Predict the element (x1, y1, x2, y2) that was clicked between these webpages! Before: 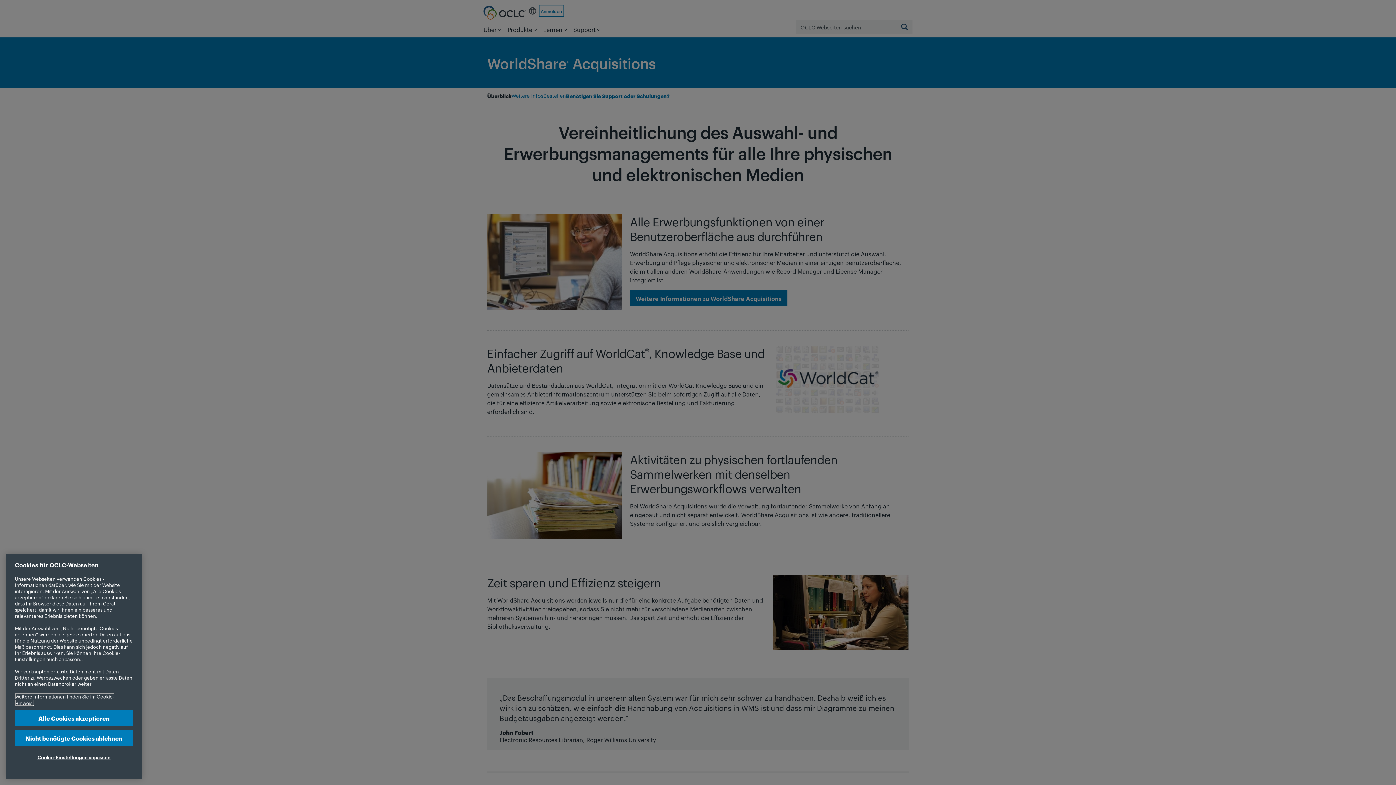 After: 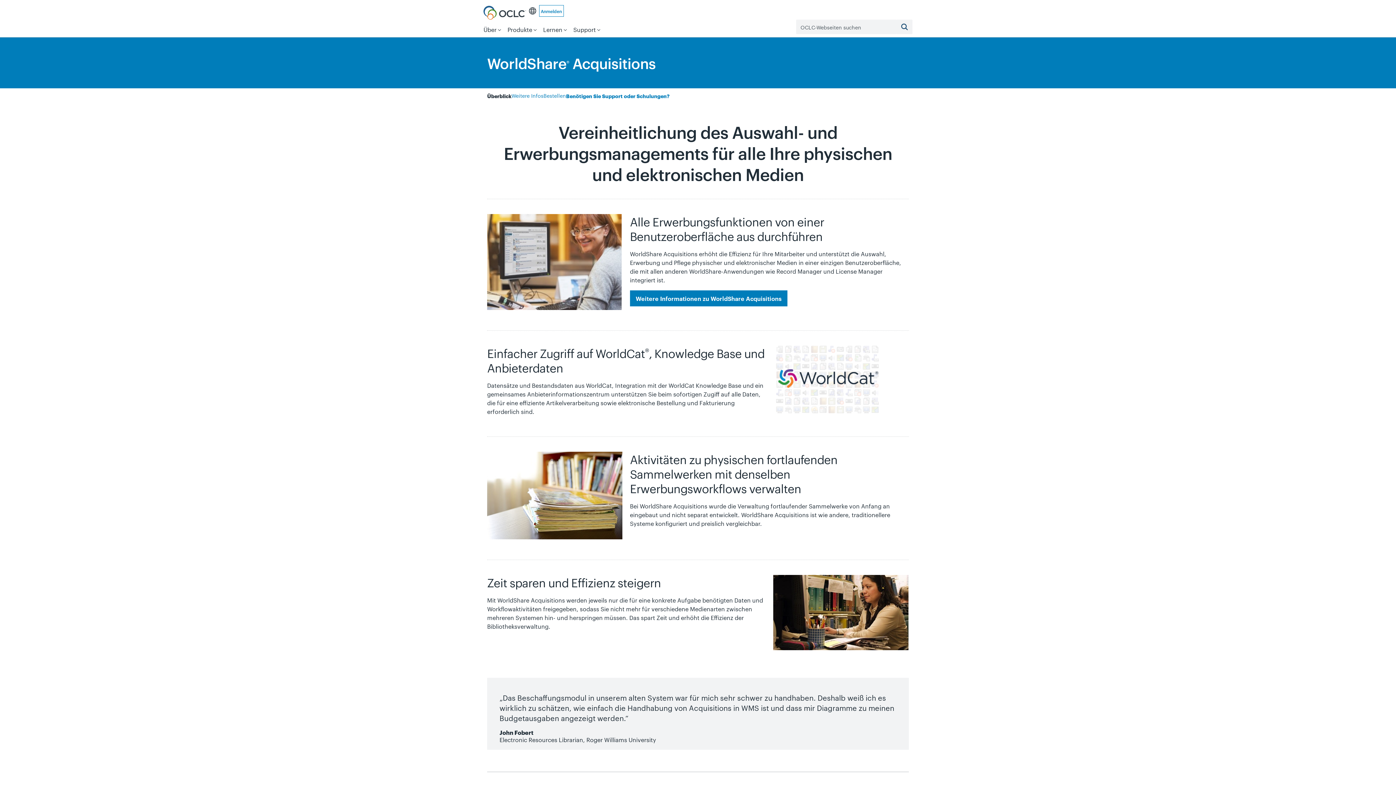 Action: label: Alle Cookies akzeptieren bbox: (14, 769, 133, 785)